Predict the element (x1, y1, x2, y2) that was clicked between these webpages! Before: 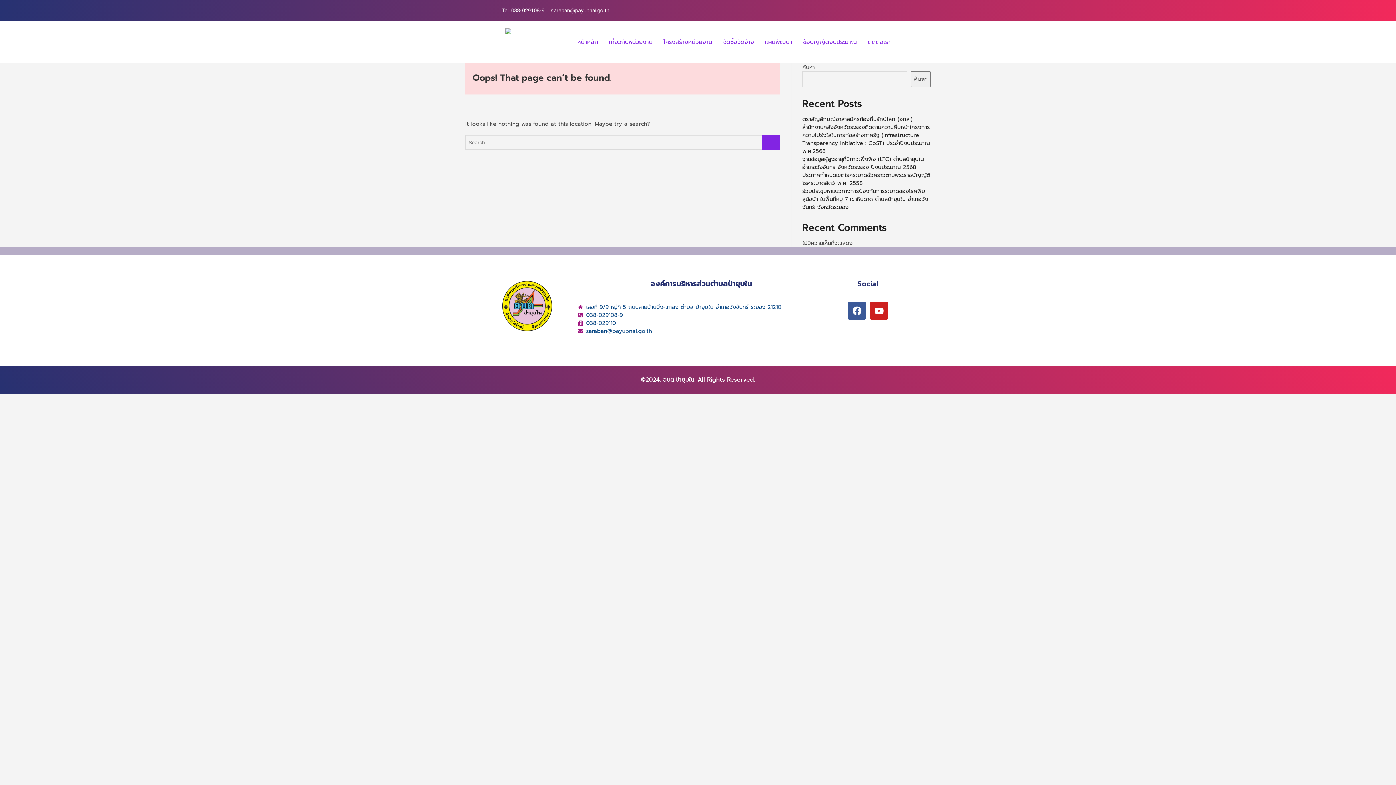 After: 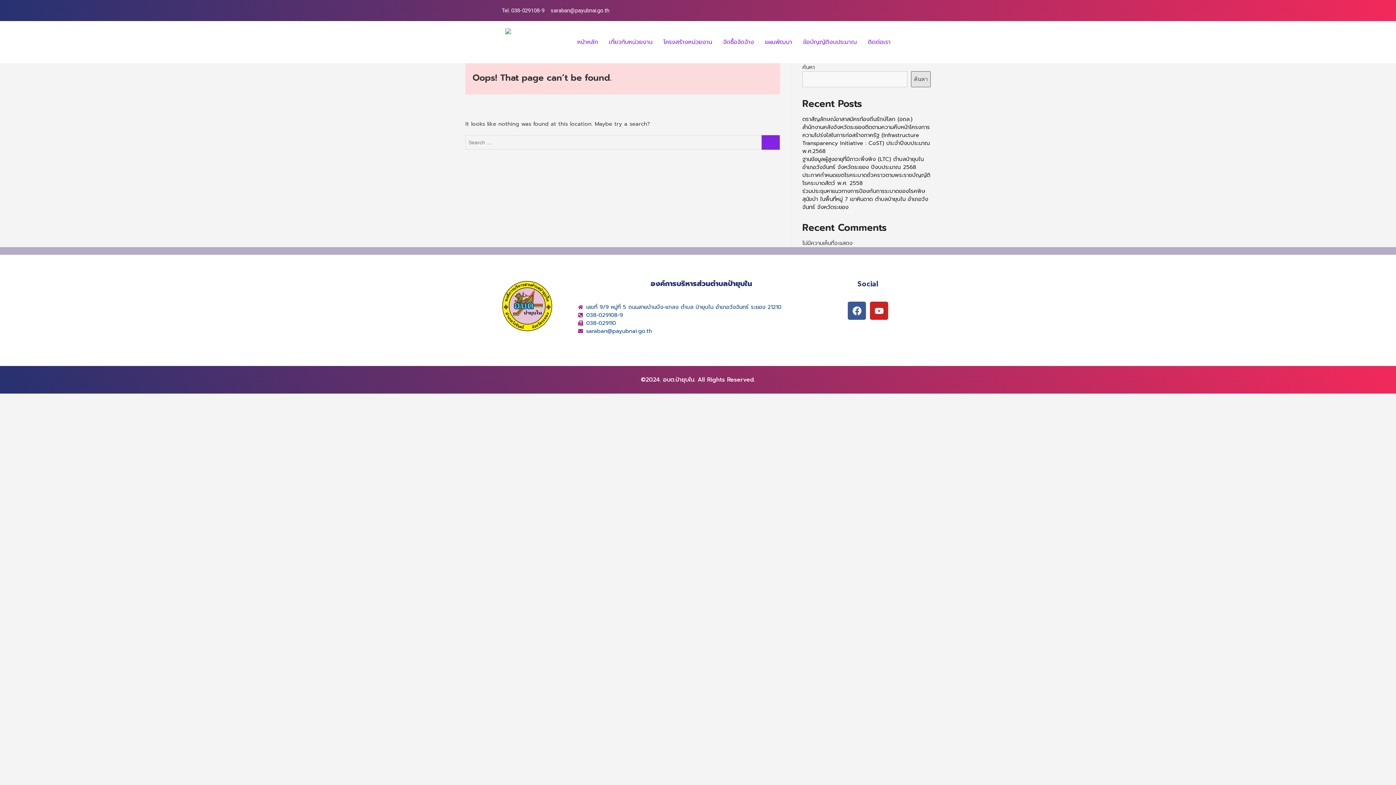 Action: label: ค้นหา bbox: (911, 71, 930, 87)